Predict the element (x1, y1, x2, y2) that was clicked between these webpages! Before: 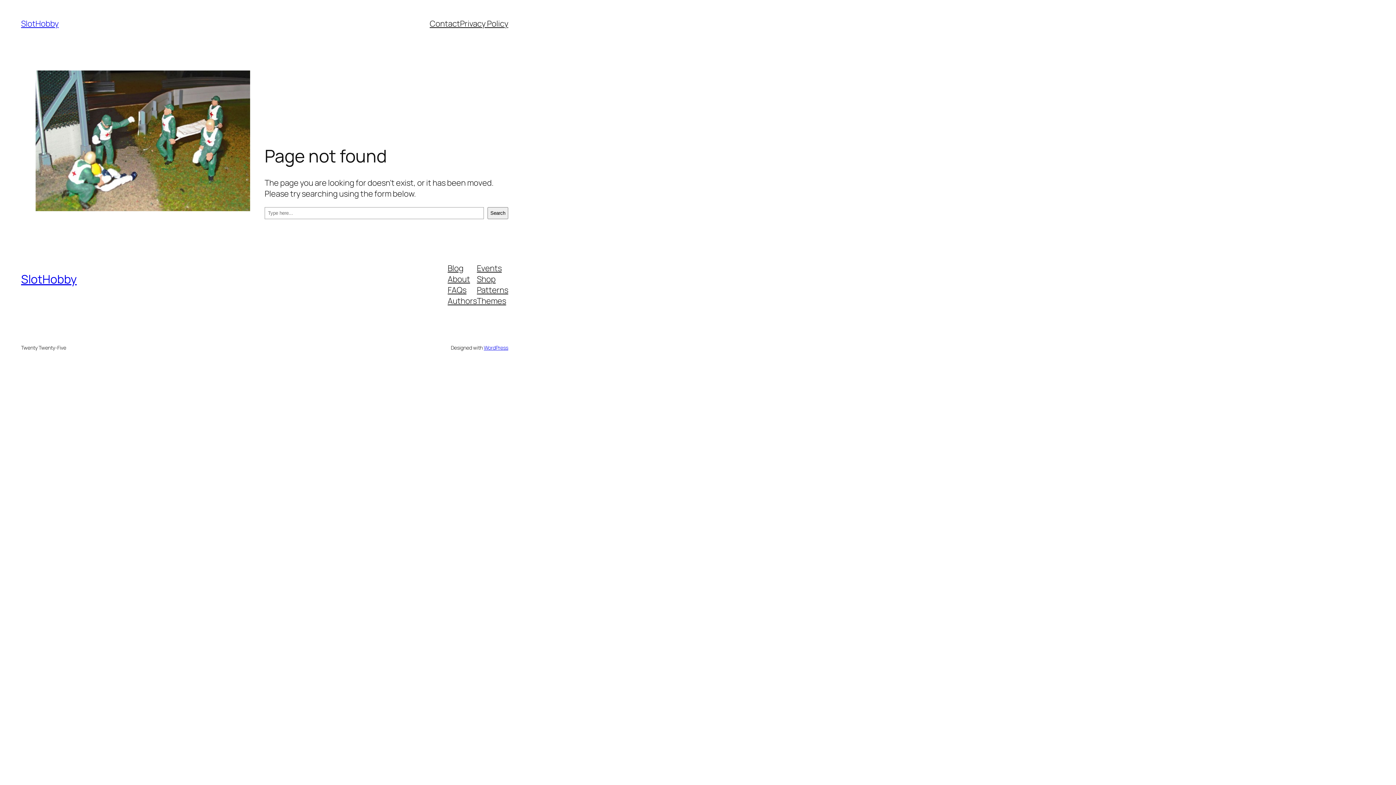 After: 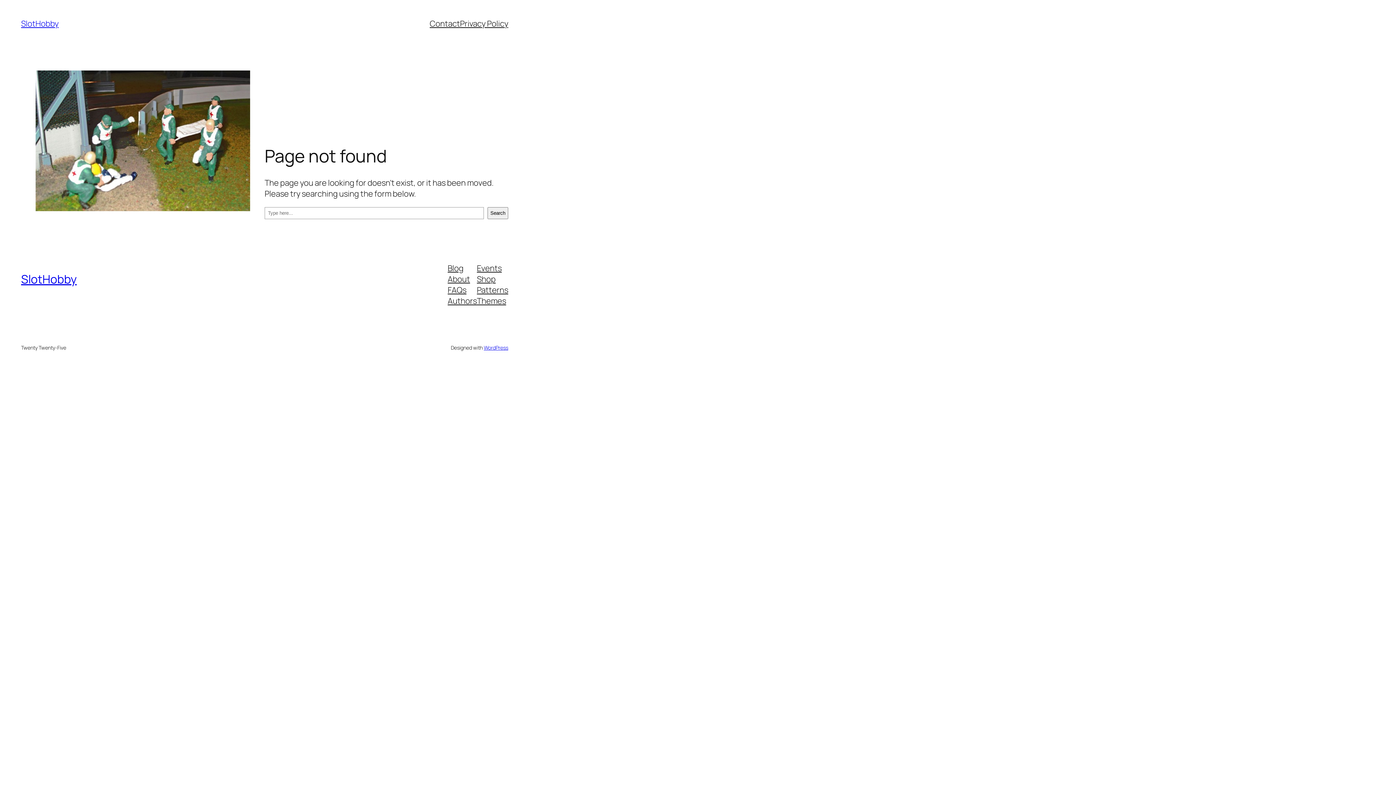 Action: bbox: (447, 273, 470, 284) label: About